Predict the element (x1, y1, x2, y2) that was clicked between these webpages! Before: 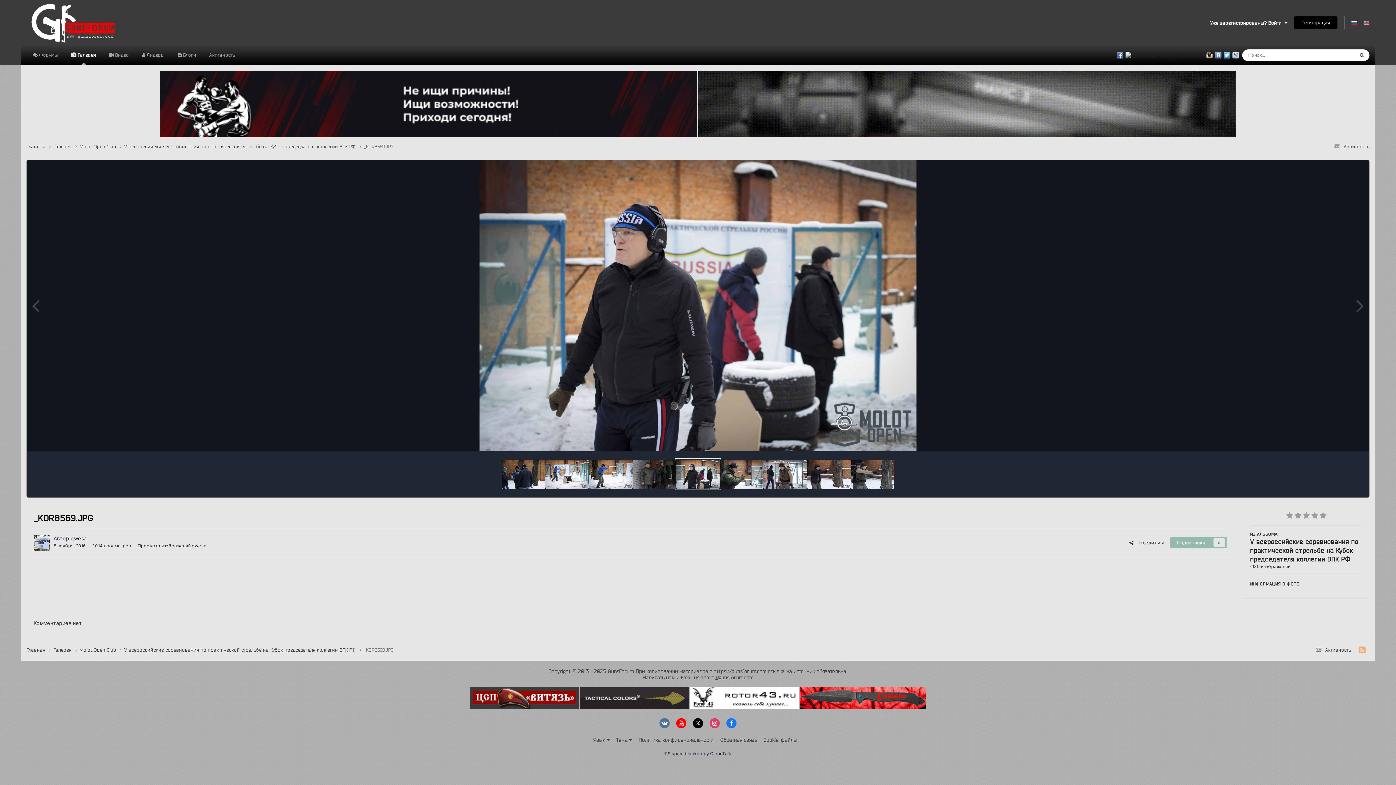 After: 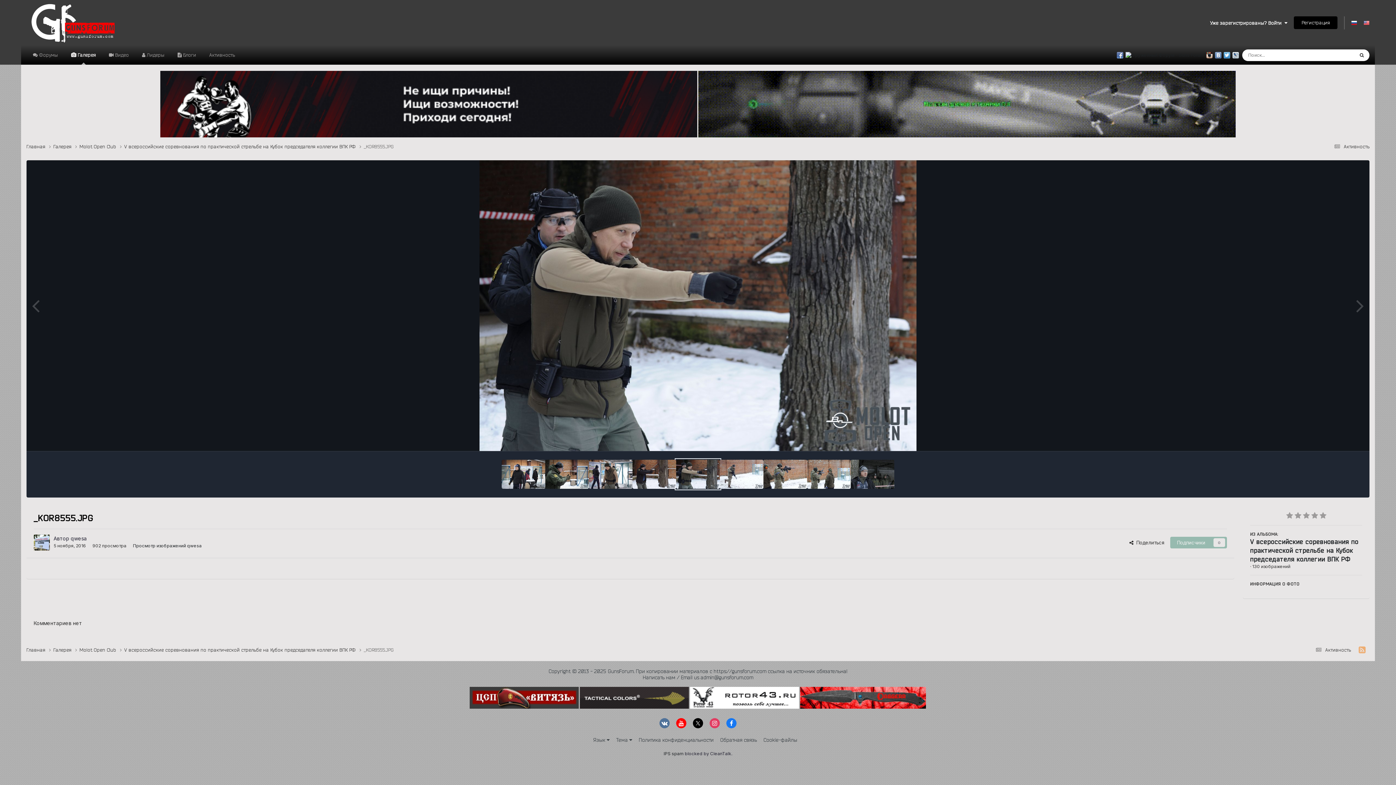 Action: bbox: (850, 460, 894, 489)